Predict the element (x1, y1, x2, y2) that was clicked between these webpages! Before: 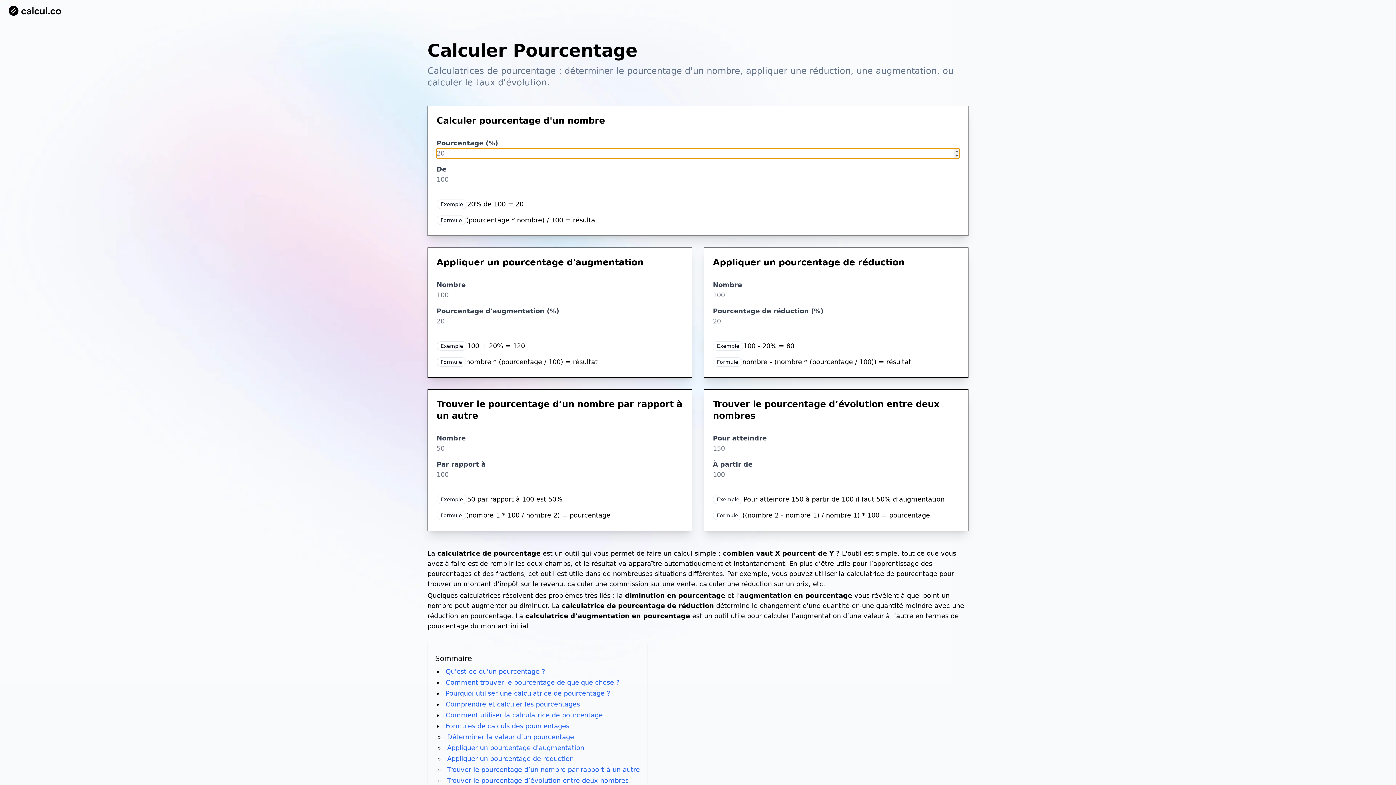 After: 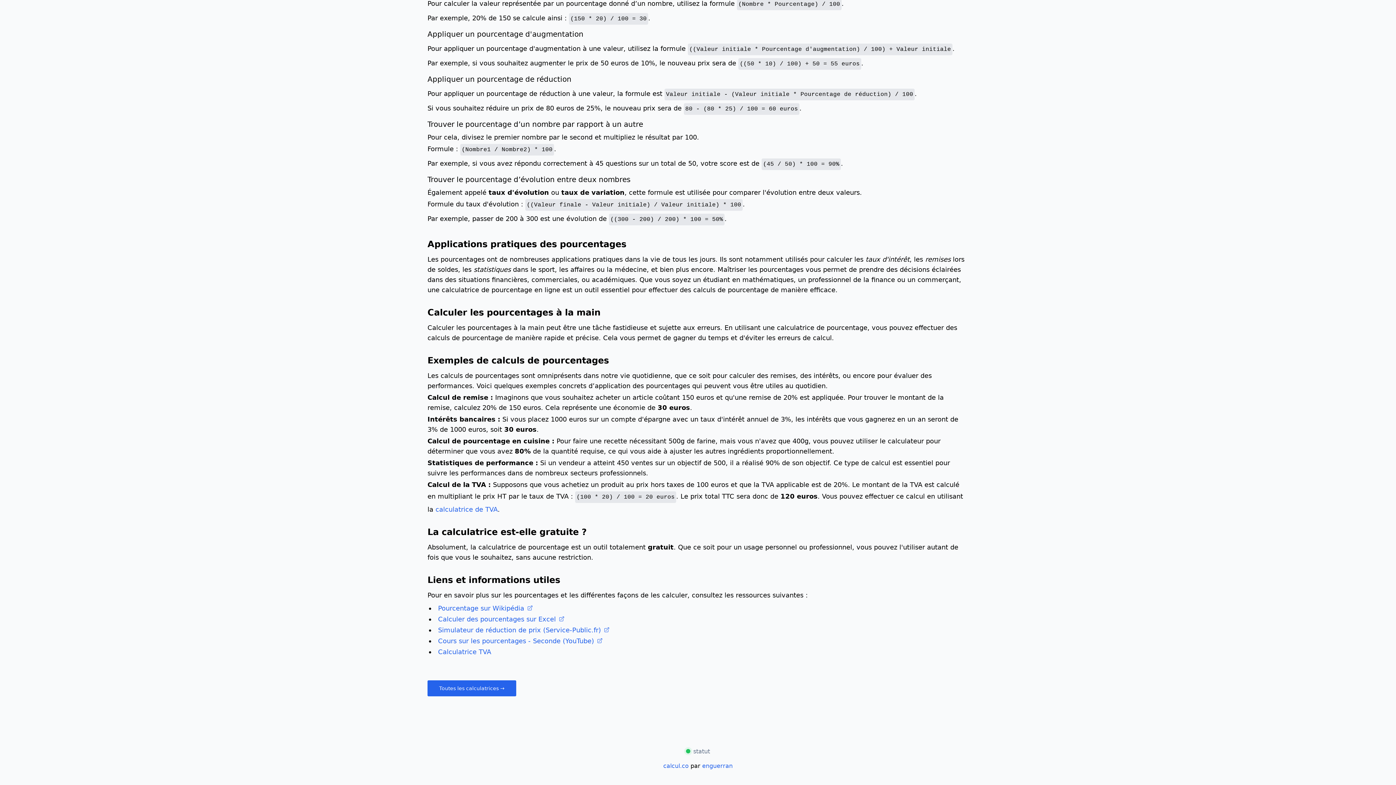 Action: label: Trouver le pourcentage d’évolution entre deux nombres bbox: (447, 777, 628, 784)